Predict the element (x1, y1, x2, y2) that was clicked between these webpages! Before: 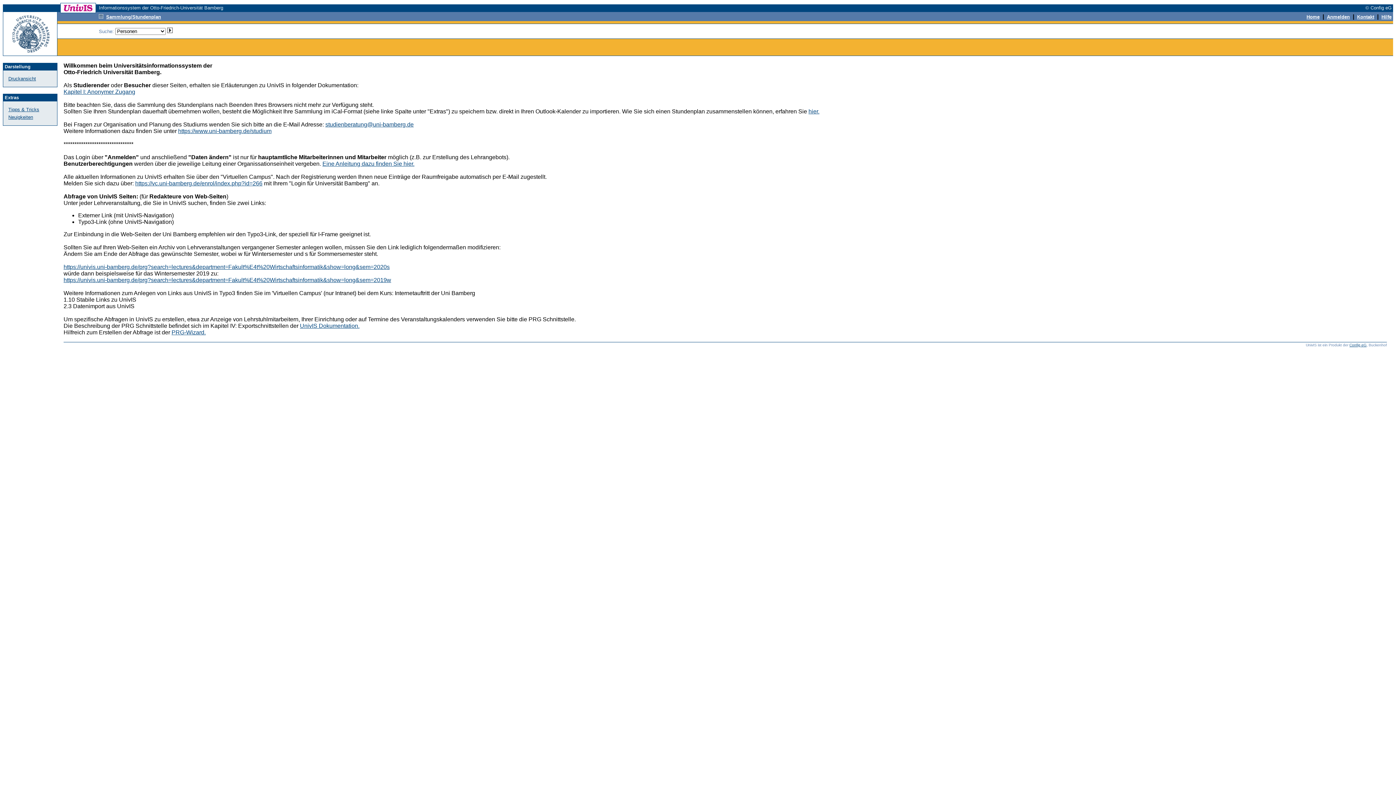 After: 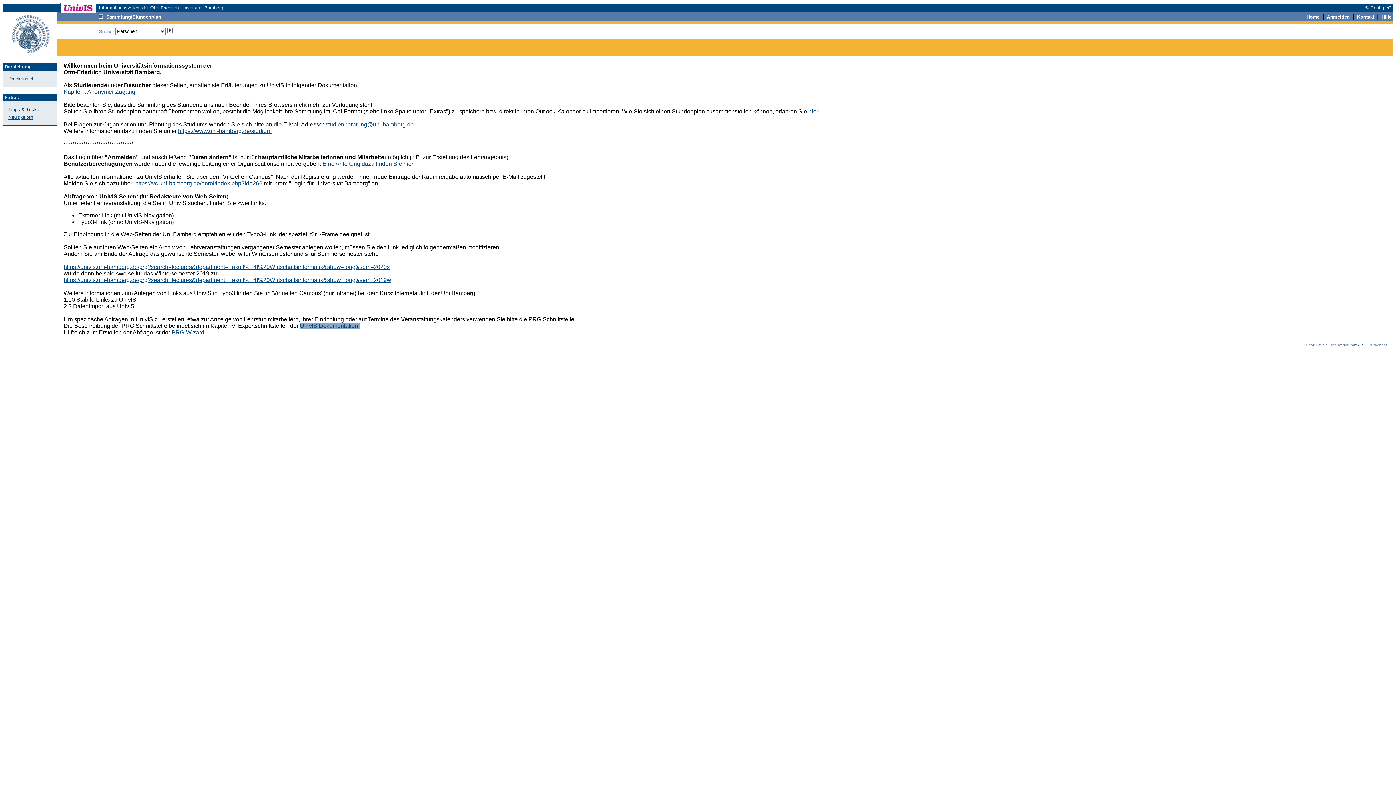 Action: label: UnivIS Dokumentation. bbox: (300, 322, 359, 329)